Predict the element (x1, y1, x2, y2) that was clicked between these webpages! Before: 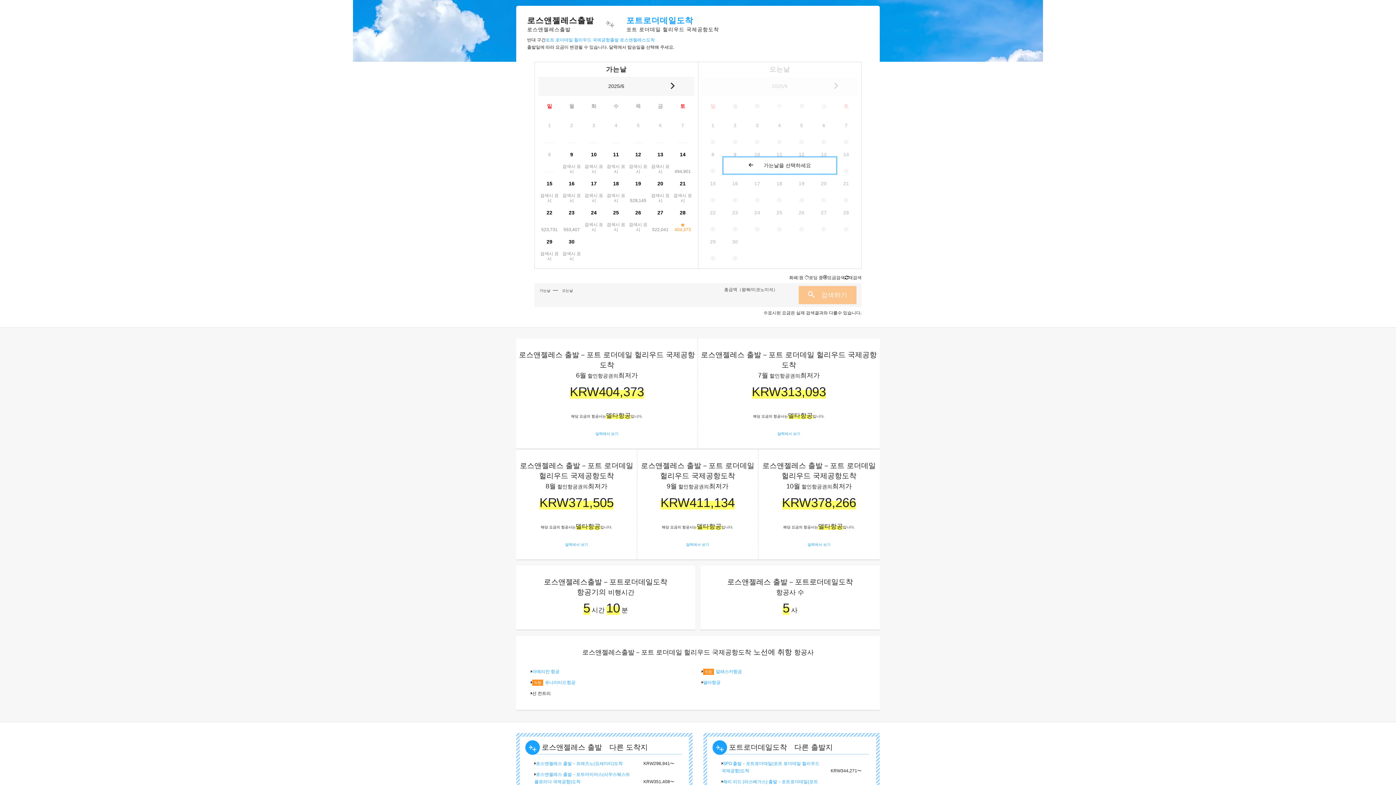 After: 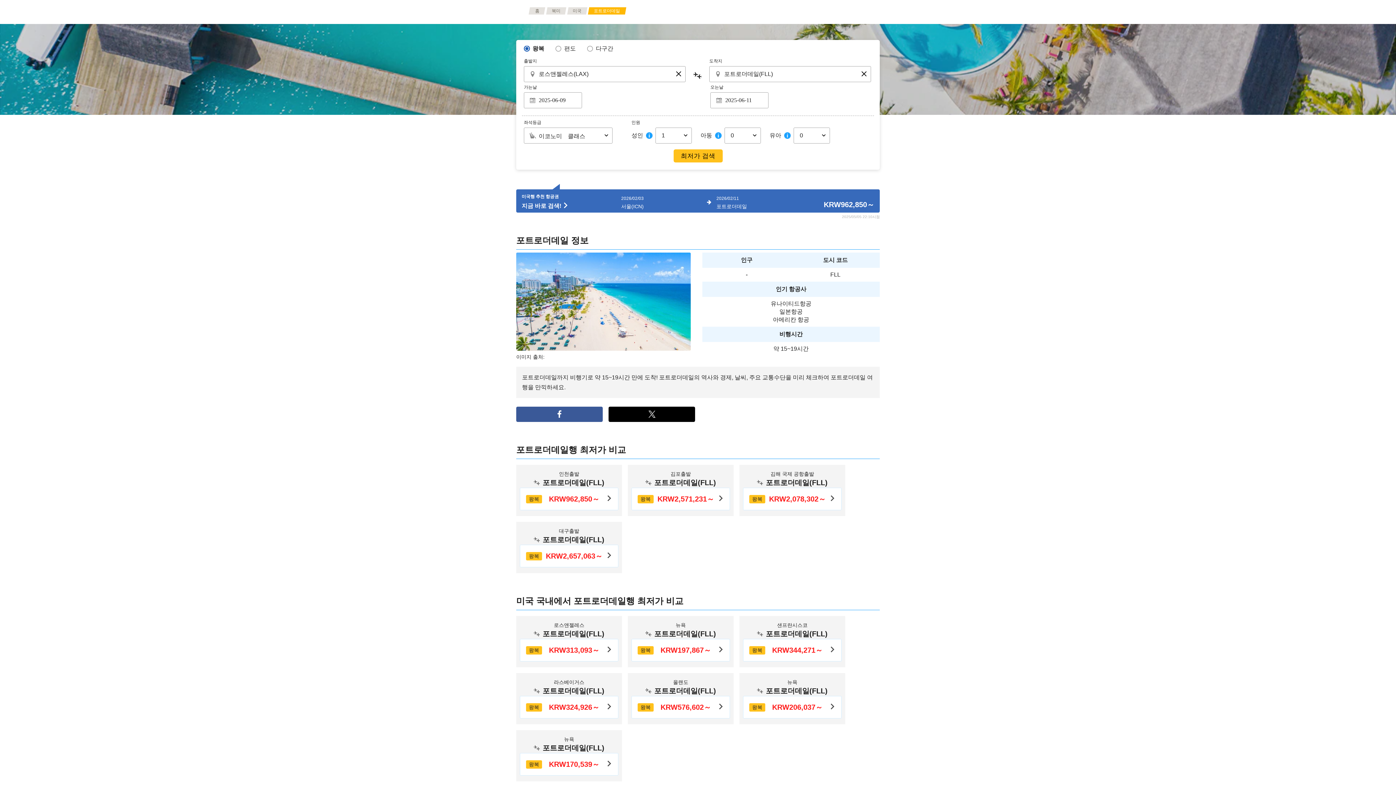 Action: bbox: (626, 16, 693, 25) label: 포트로더데일도착